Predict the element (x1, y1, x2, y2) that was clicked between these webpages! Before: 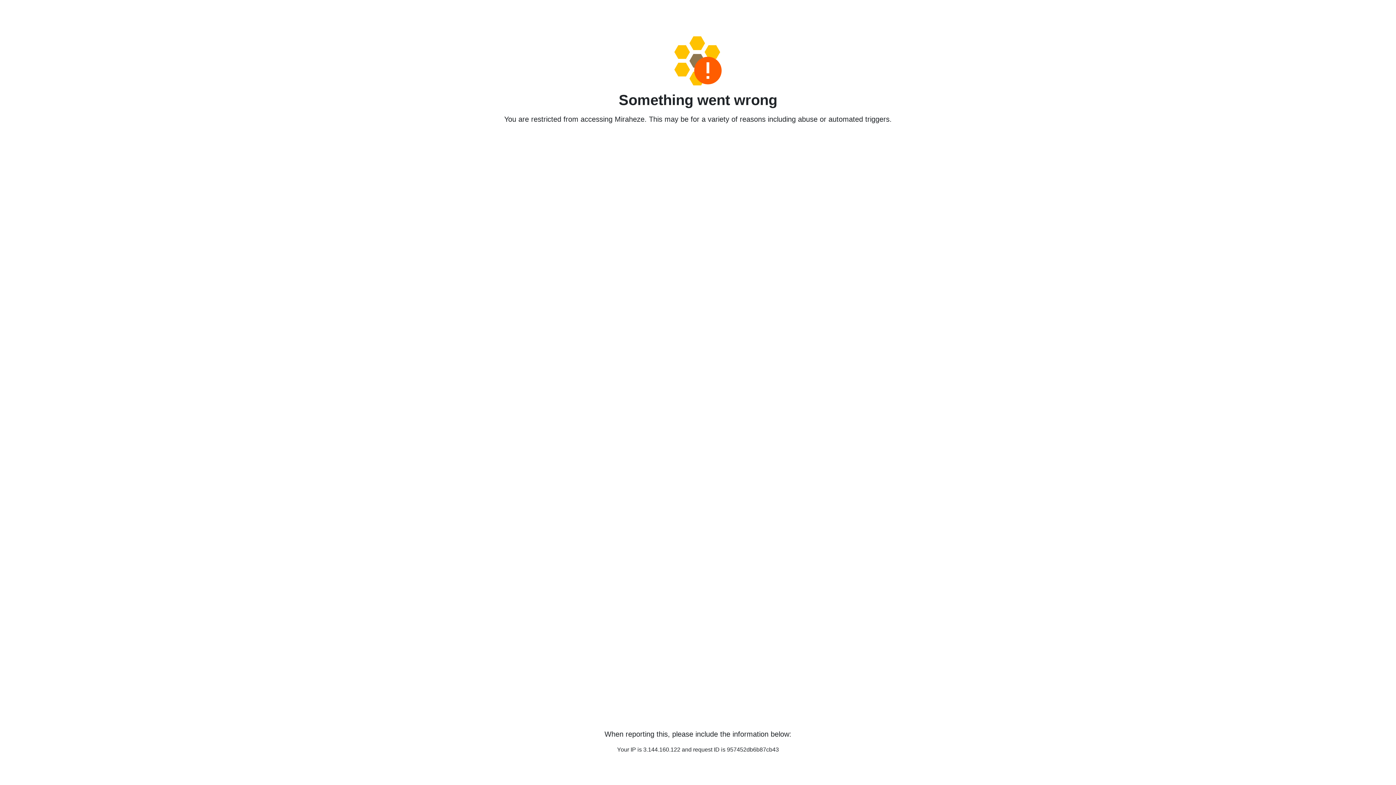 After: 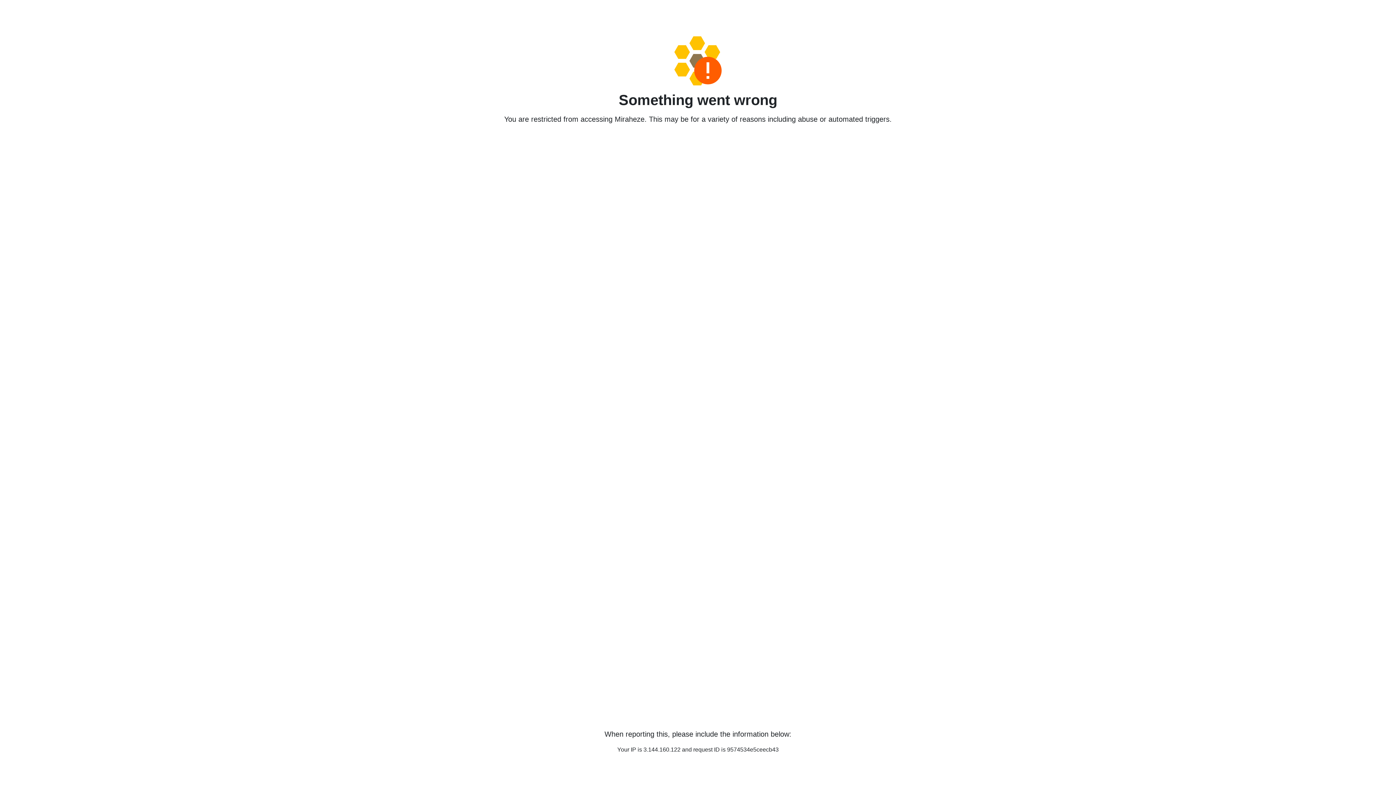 Action: bbox: (458, 36, 938, 85)